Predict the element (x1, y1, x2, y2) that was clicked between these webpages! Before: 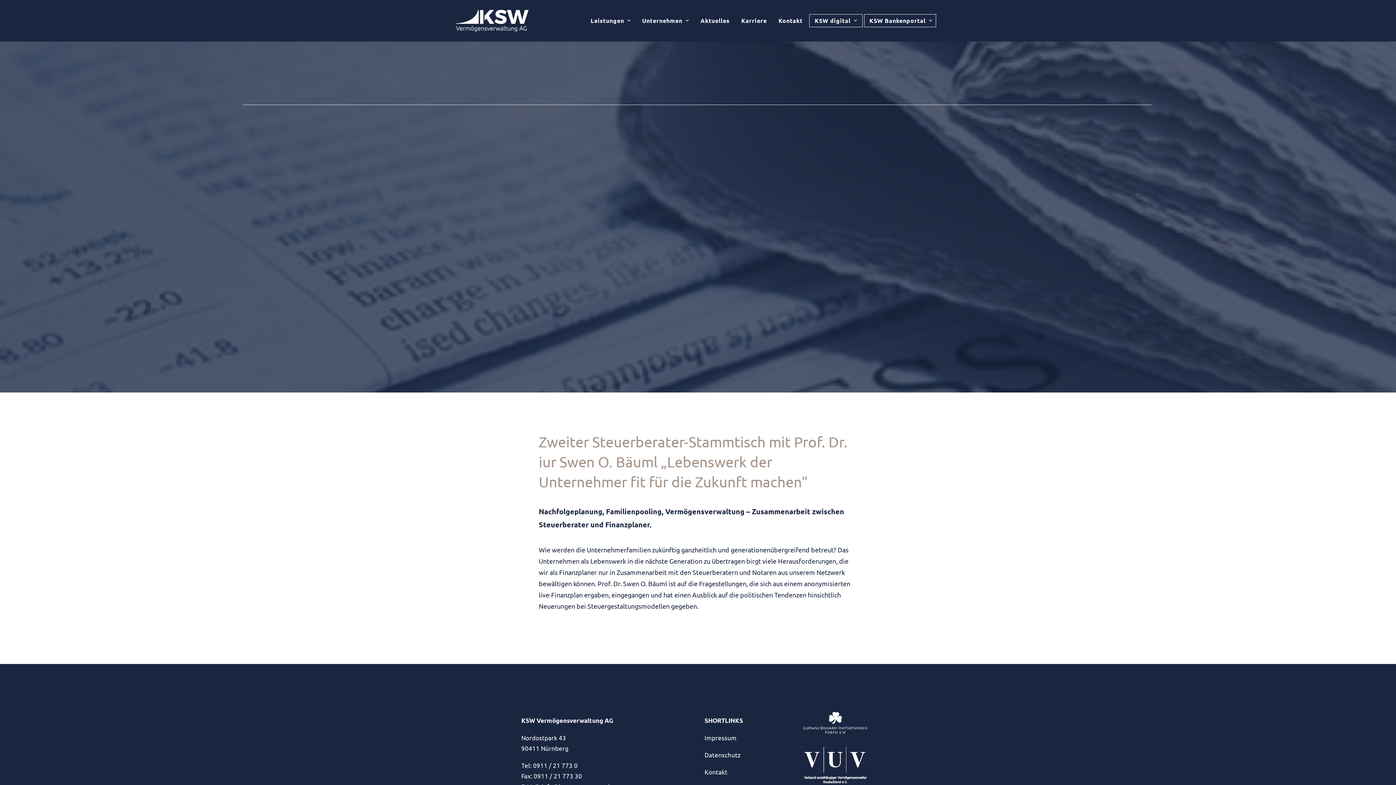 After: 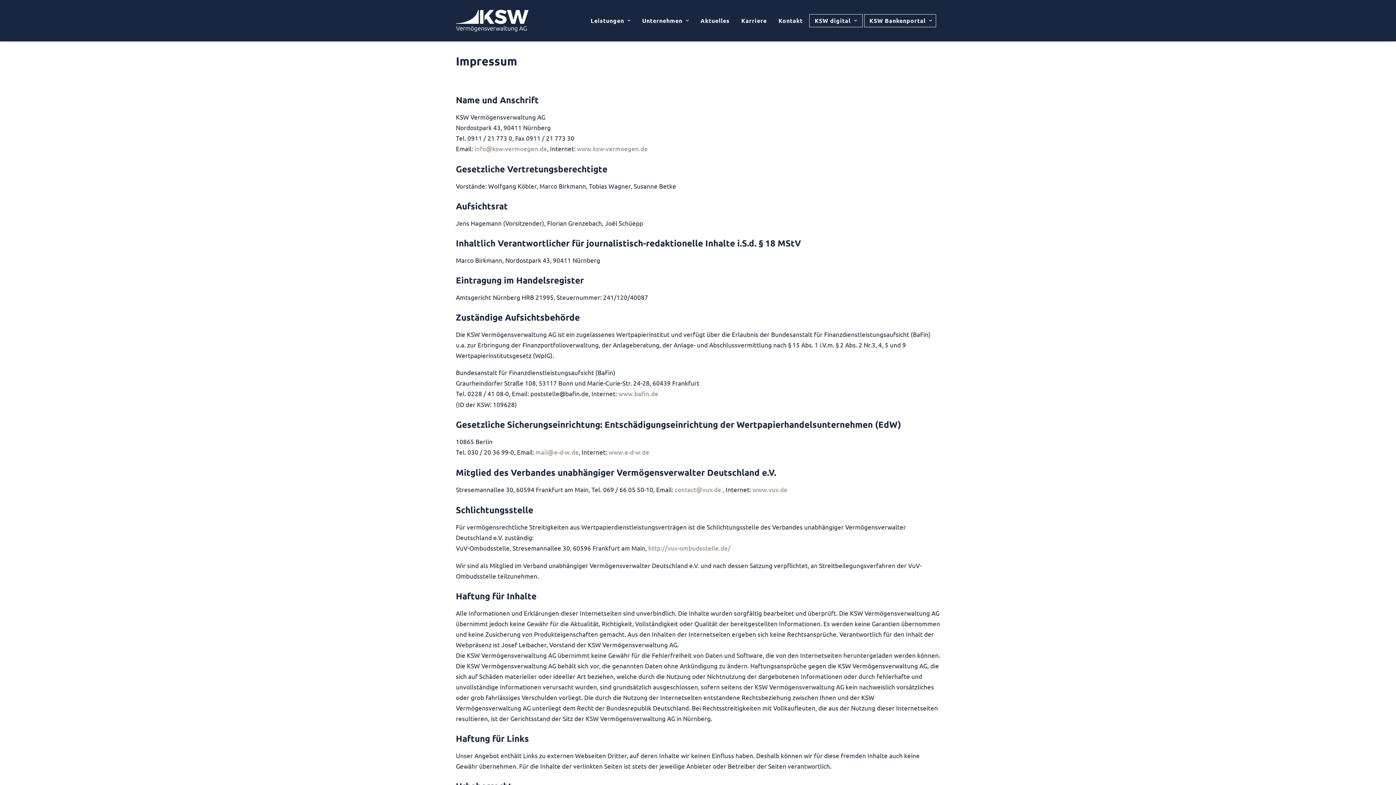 Action: bbox: (704, 734, 736, 741) label: Impressum